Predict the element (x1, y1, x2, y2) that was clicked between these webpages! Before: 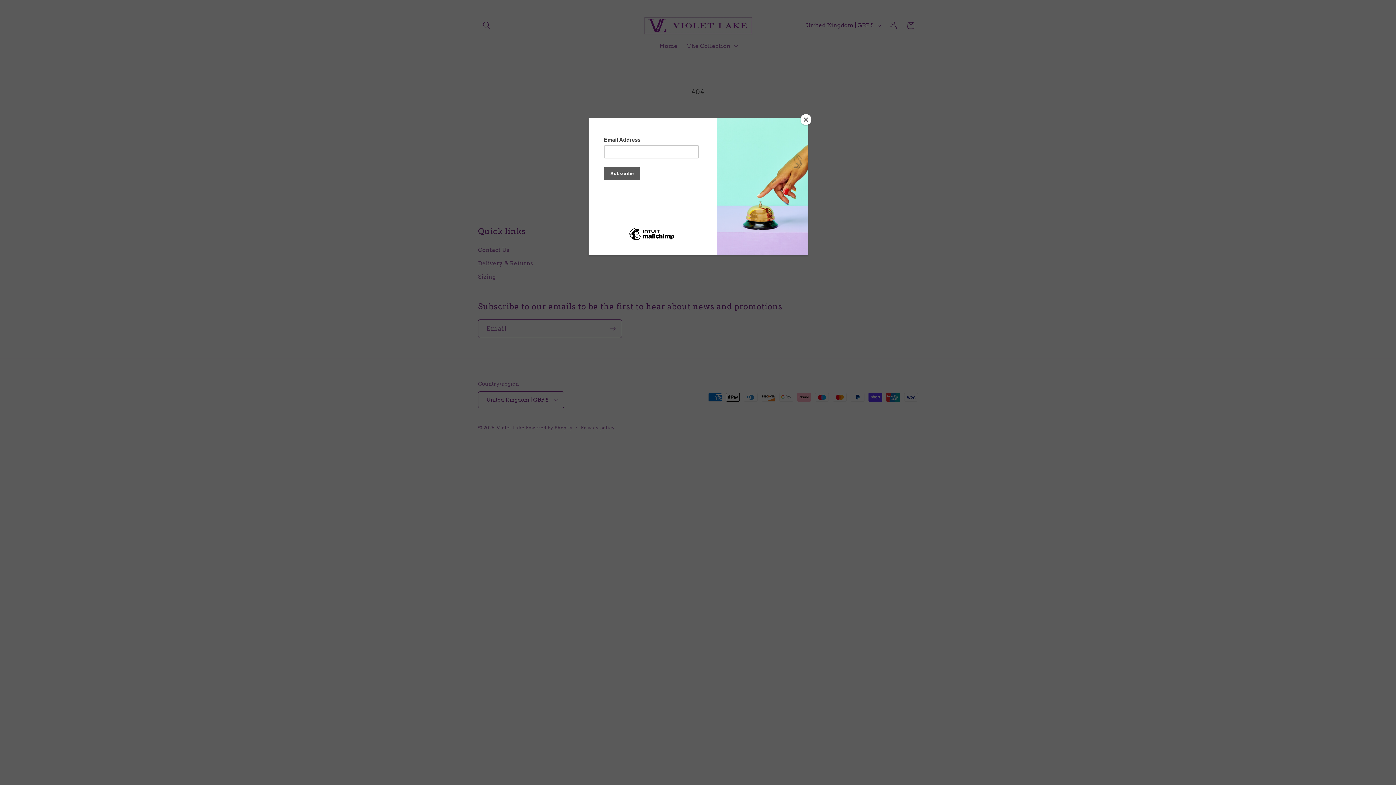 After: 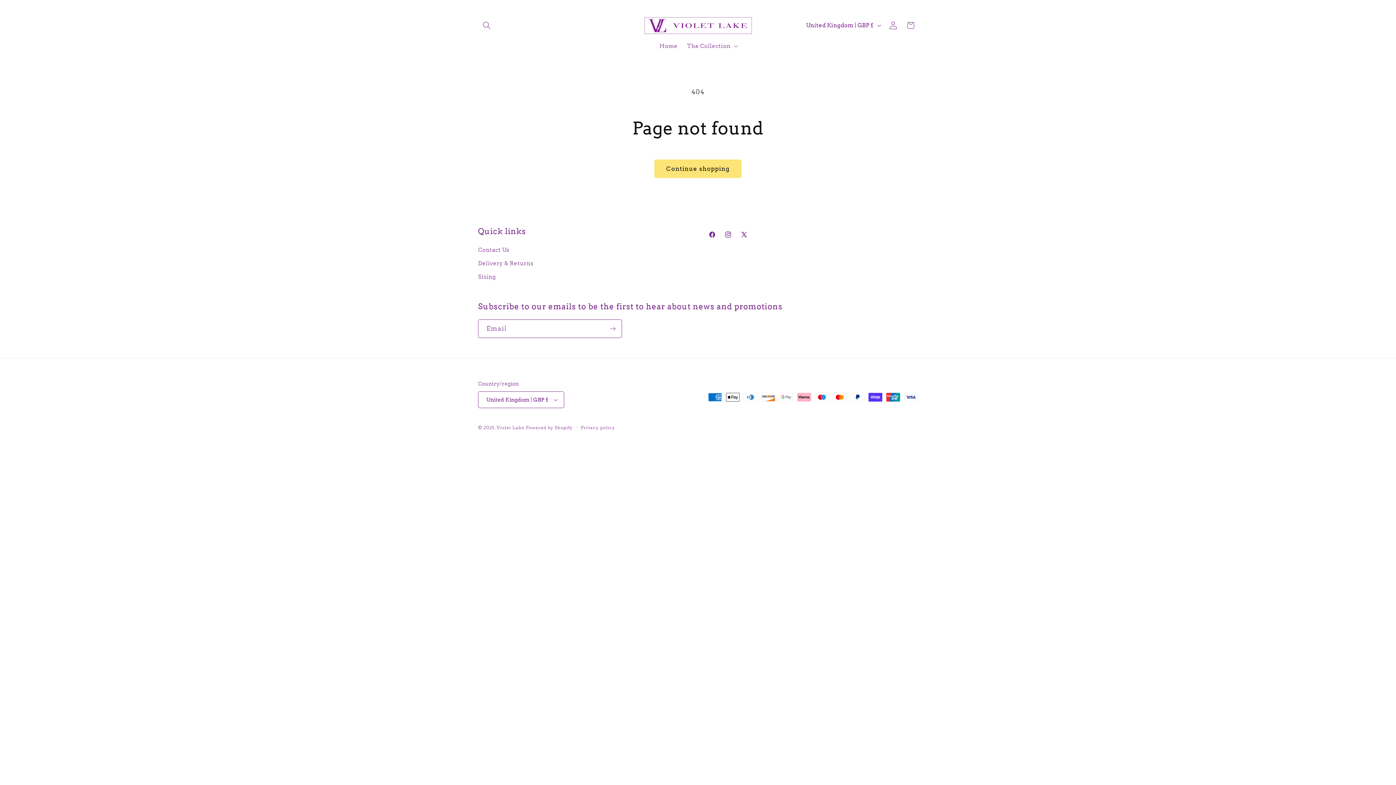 Action: bbox: (800, 114, 811, 125) label: Close